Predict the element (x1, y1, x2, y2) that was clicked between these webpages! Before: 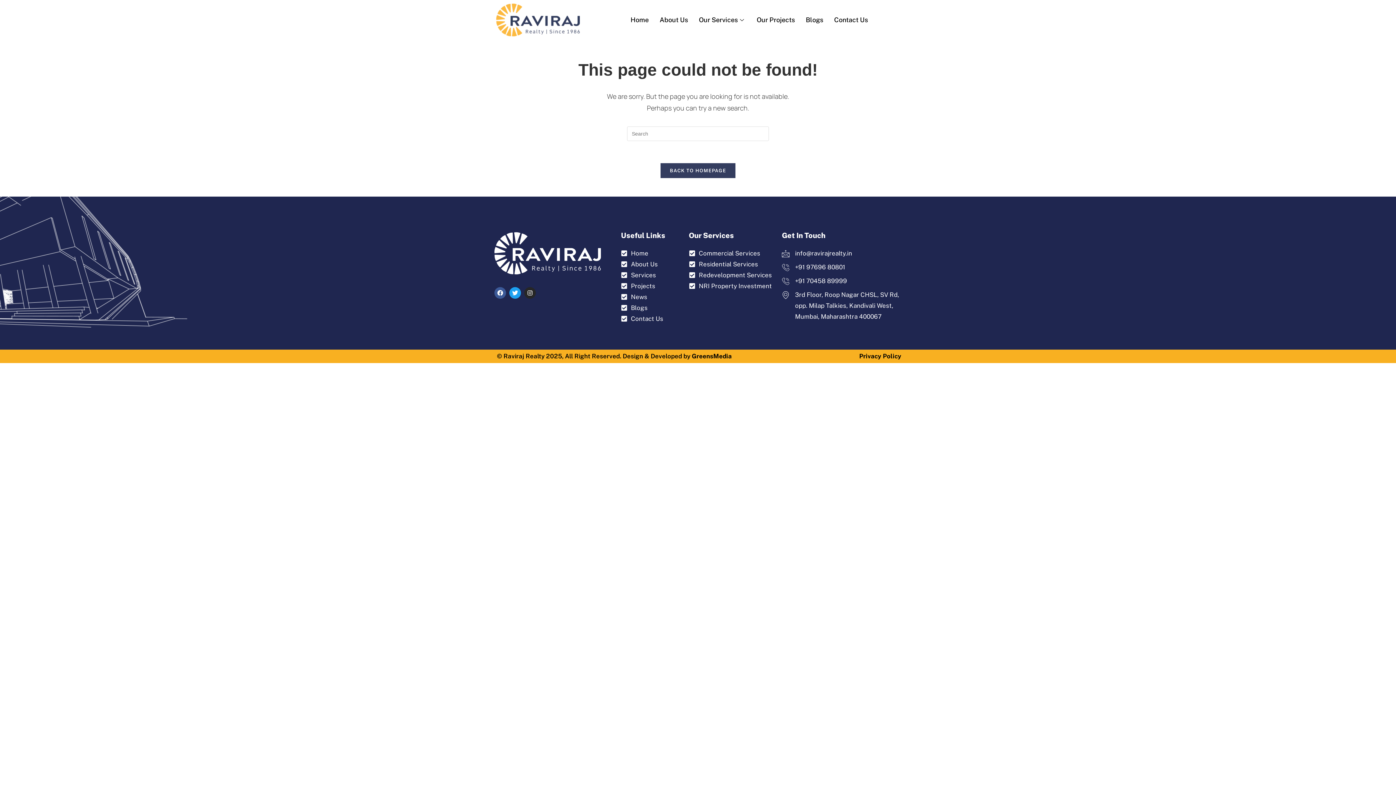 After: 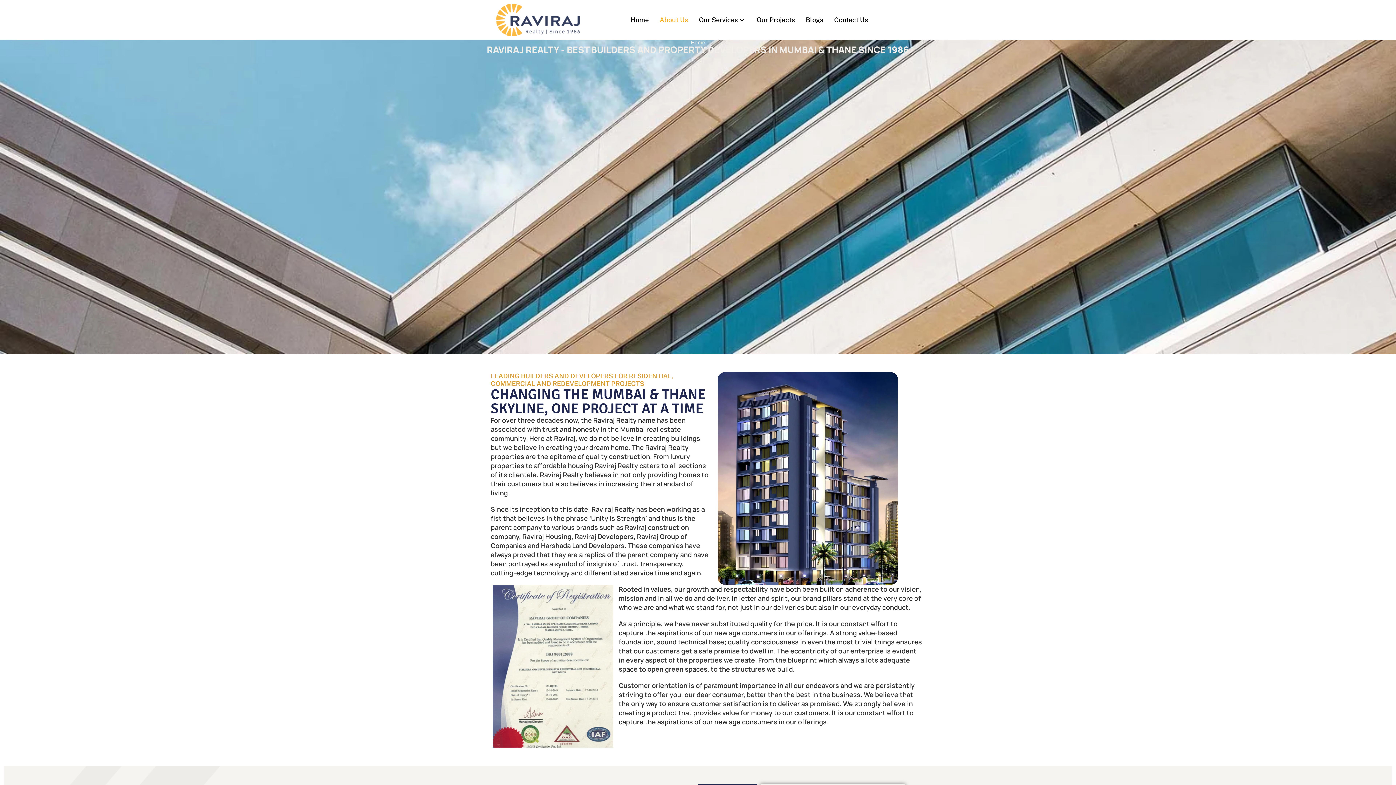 Action: label: About Us bbox: (621, 259, 681, 269)